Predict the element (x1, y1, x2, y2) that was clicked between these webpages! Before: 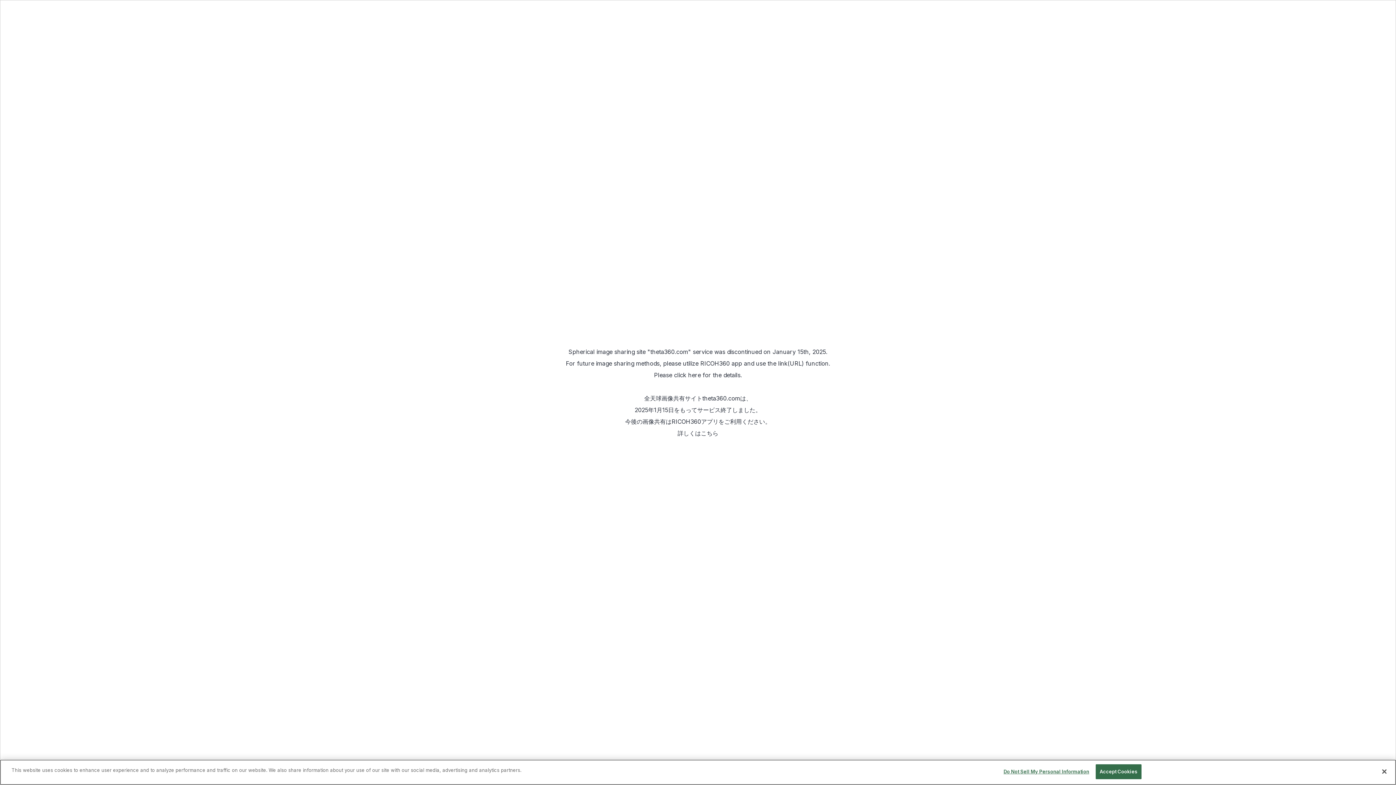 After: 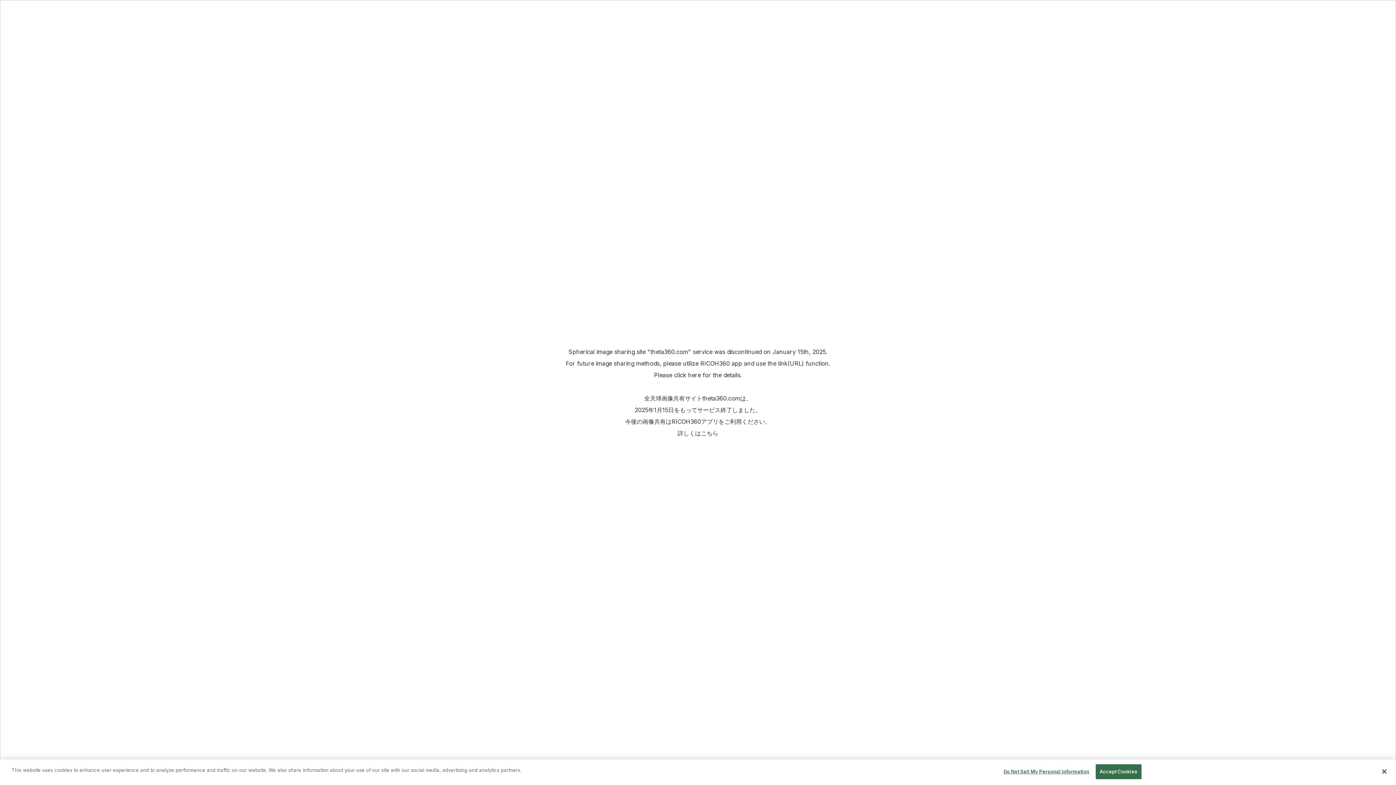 Action: bbox: (701, 429, 718, 437) label: こちら